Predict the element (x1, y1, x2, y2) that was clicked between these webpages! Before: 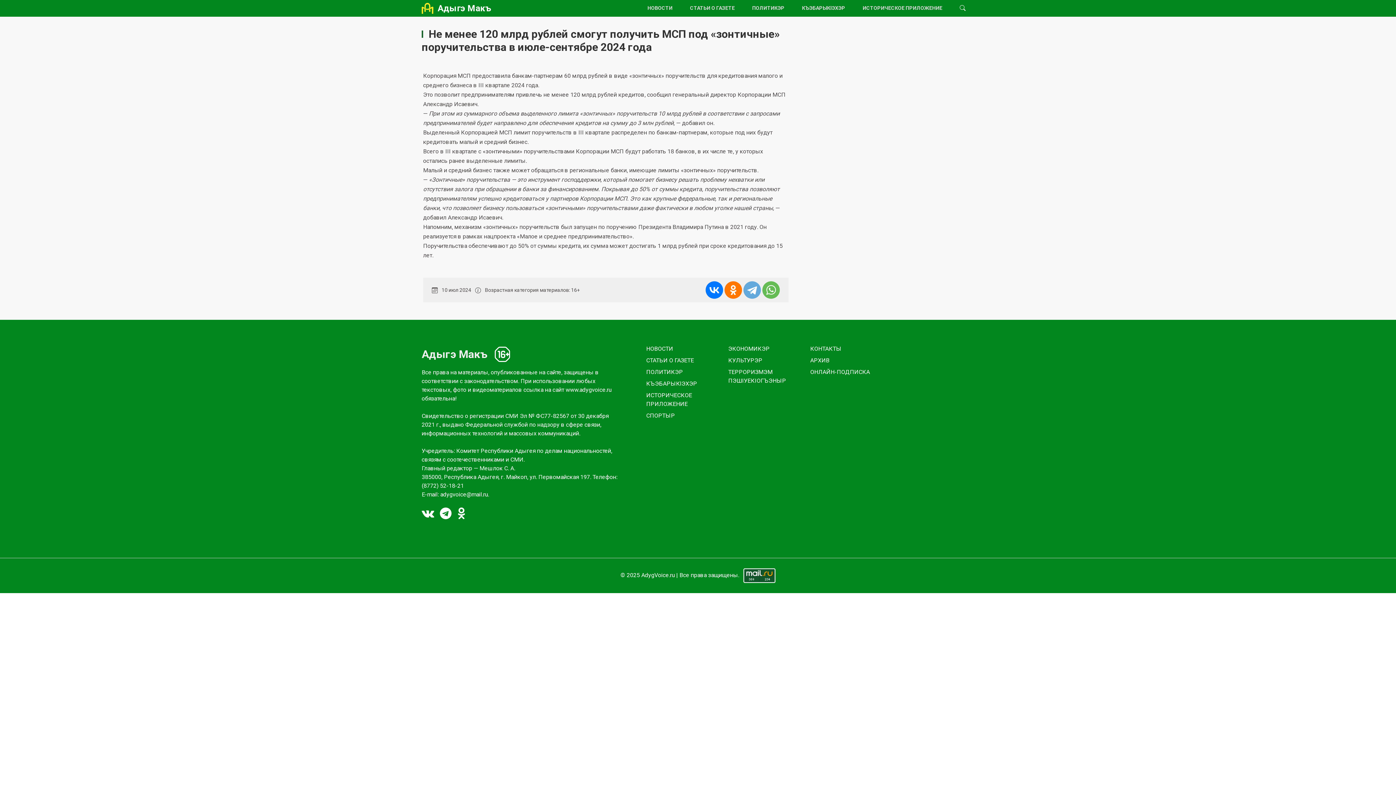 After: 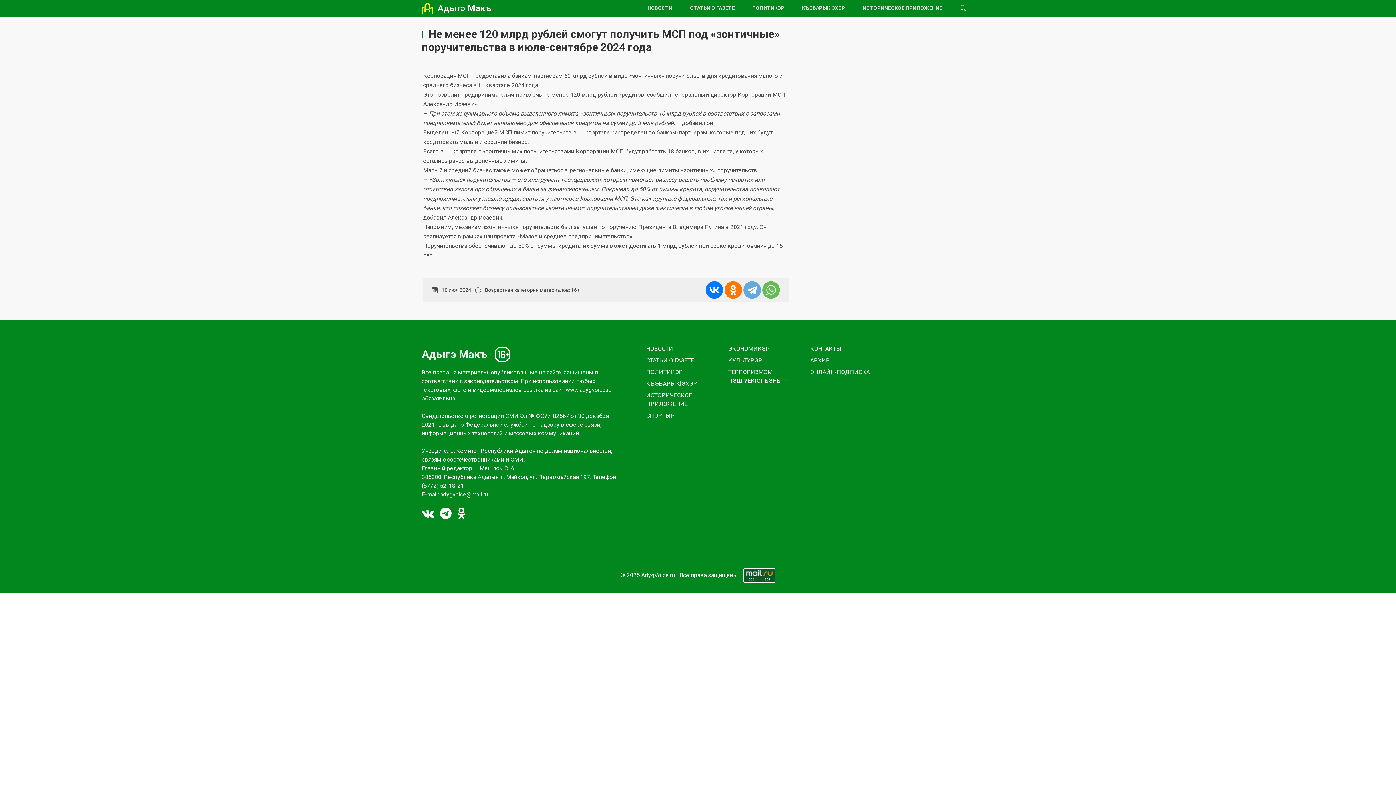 Action: bbox: (440, 491, 488, 498) label: adygvoice@mail.ru